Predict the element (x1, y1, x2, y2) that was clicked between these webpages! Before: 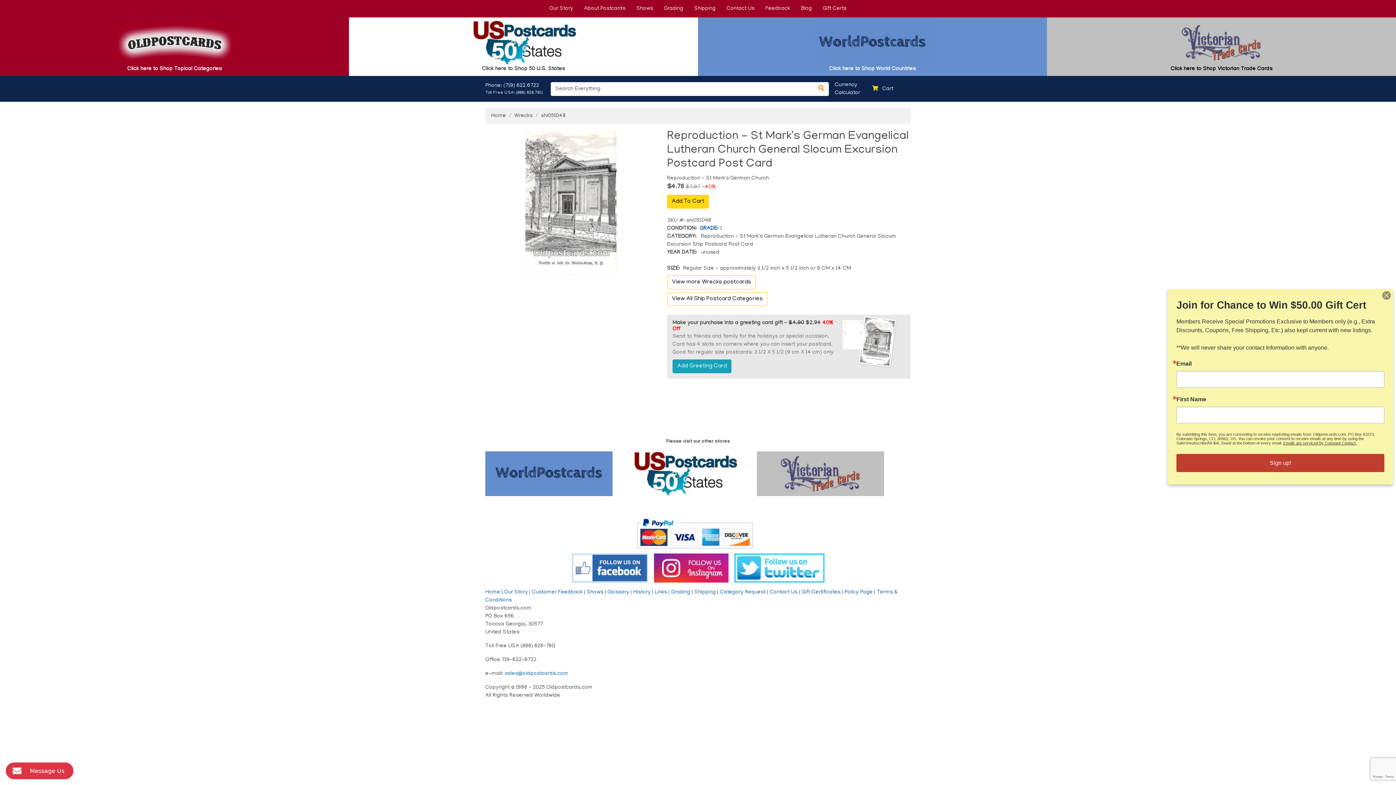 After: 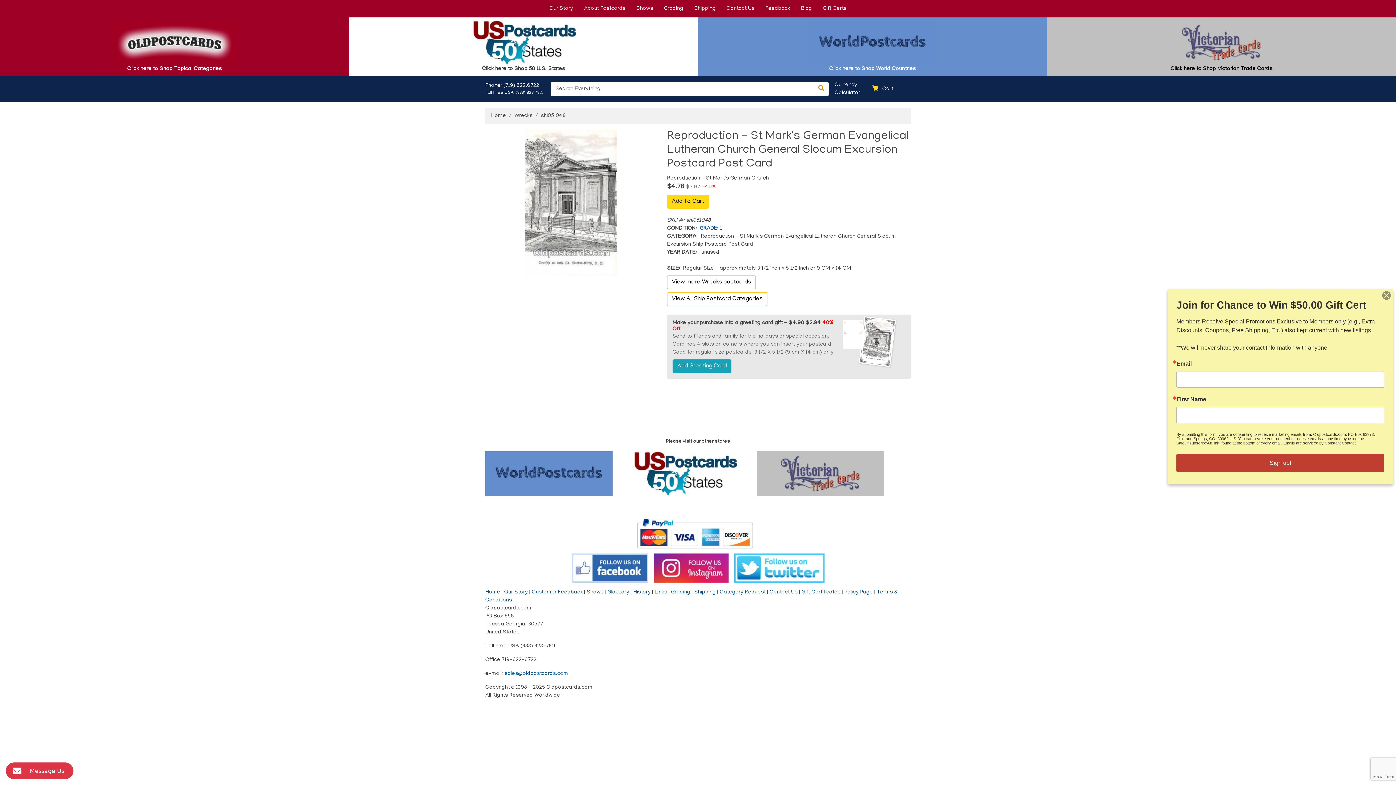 Action: label: Toll Free USA: (888) 828.7811 bbox: (485, 89, 545, 96)